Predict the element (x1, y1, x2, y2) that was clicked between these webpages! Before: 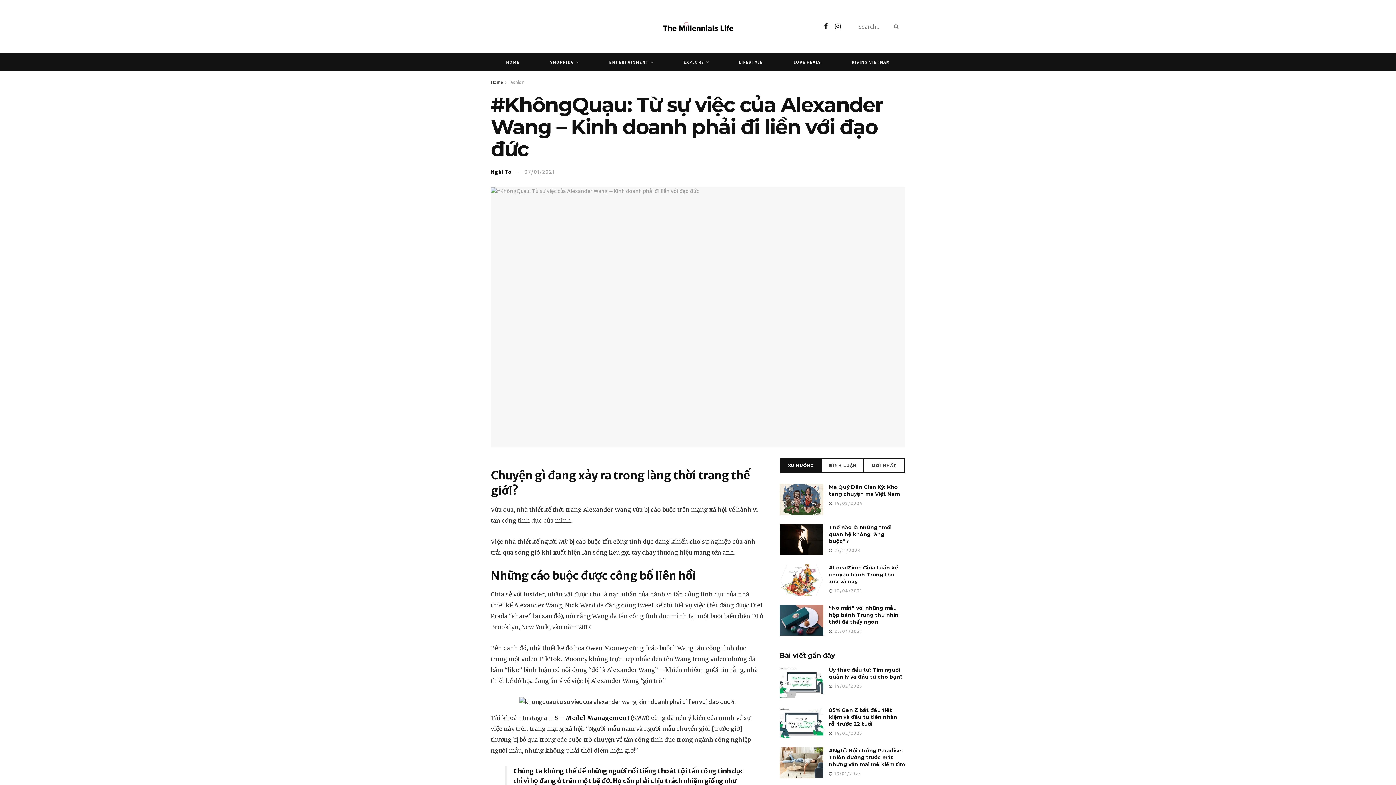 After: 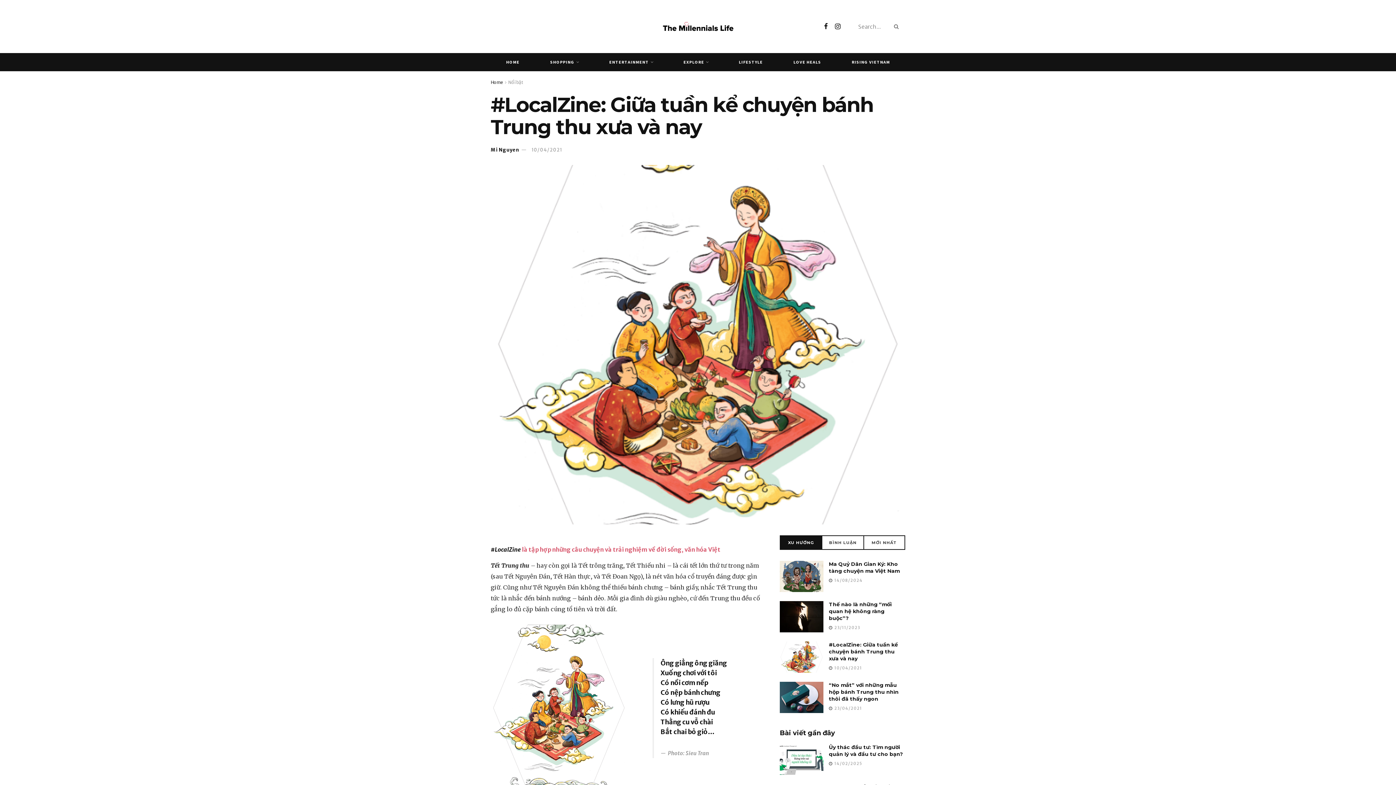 Action: bbox: (780, 564, 823, 595)